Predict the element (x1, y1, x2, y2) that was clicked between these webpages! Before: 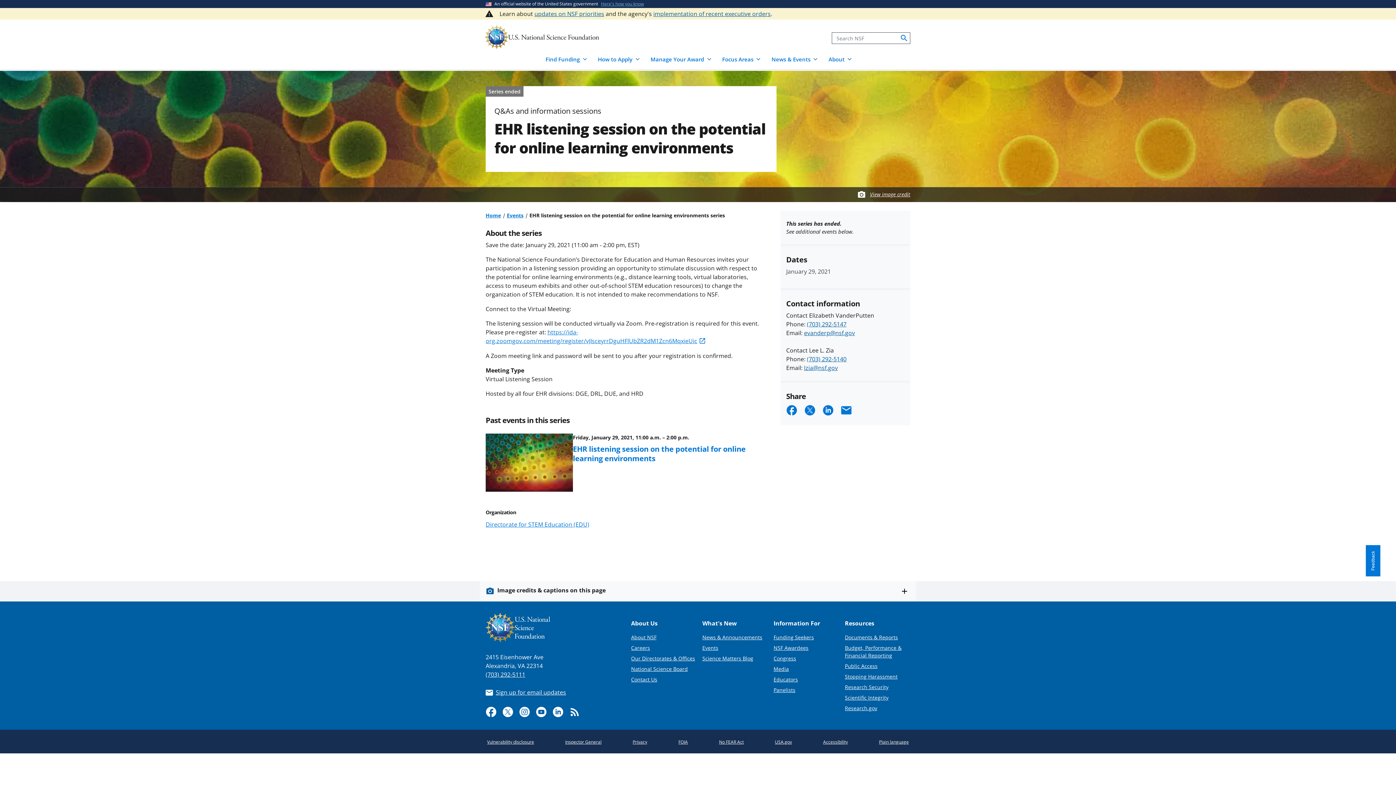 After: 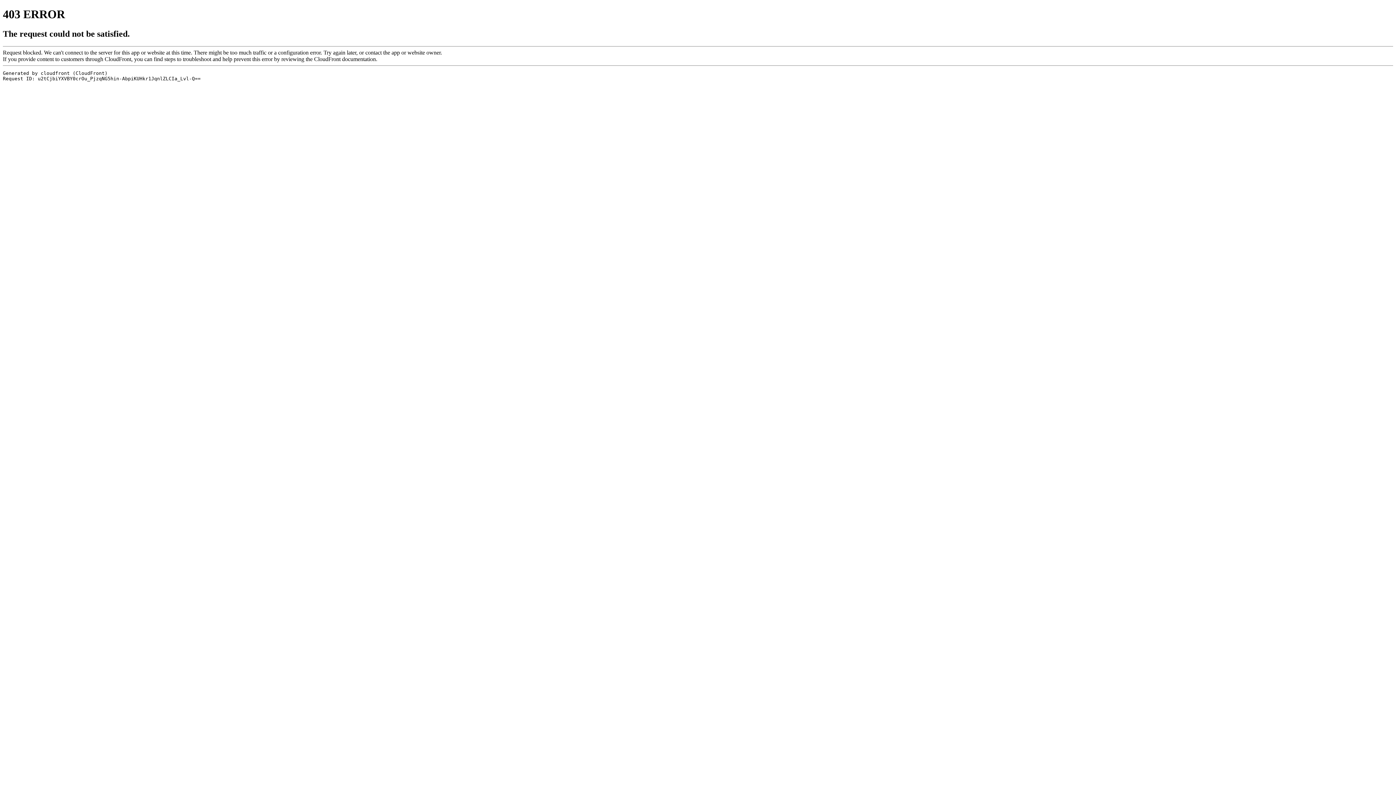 Action: label: Events bbox: (506, 211, 523, 218)